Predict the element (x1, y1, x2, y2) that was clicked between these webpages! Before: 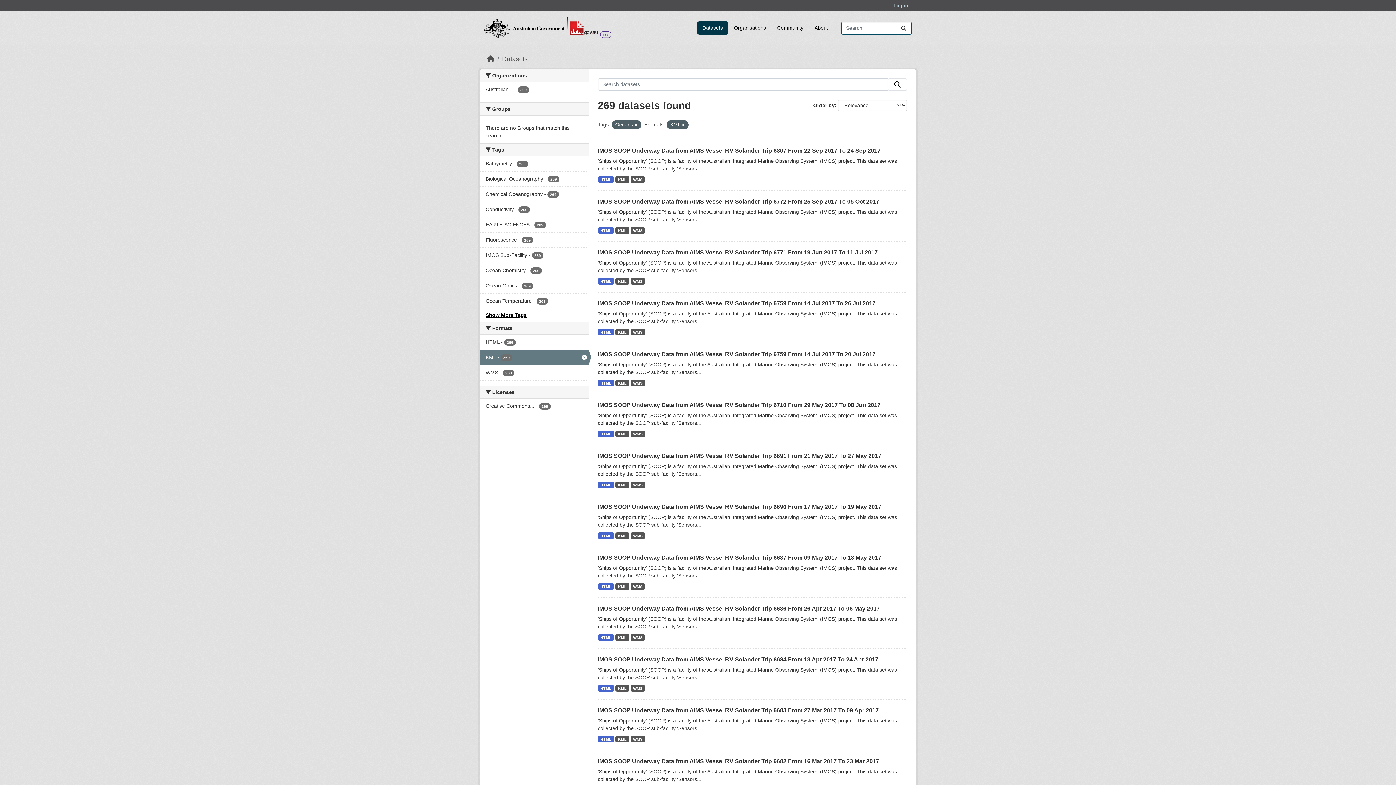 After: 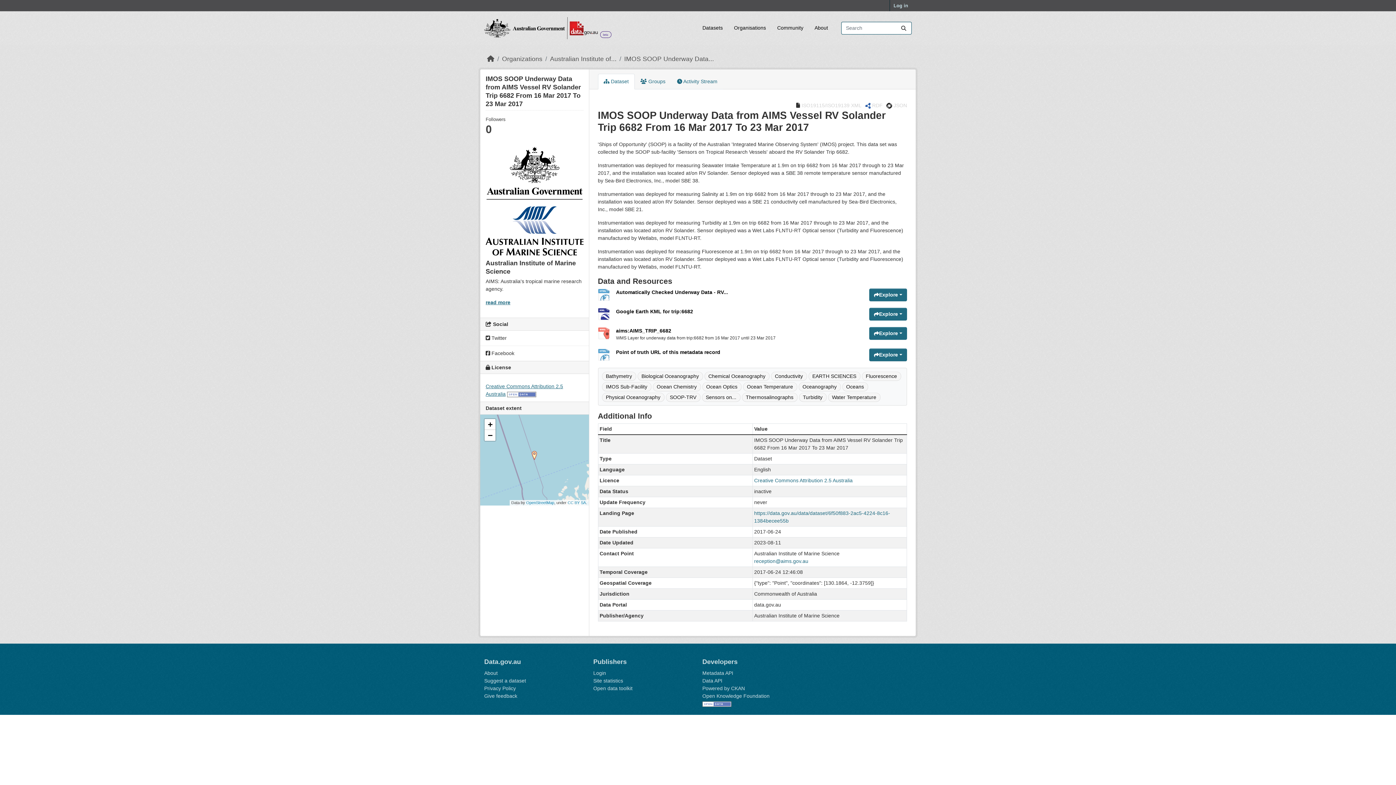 Action: label: IMOS SOOP Underway Data from AIMS Vessel RV Solander Trip 6682 From 16 Mar 2017 To 23 Mar 2017 bbox: (598, 758, 879, 764)